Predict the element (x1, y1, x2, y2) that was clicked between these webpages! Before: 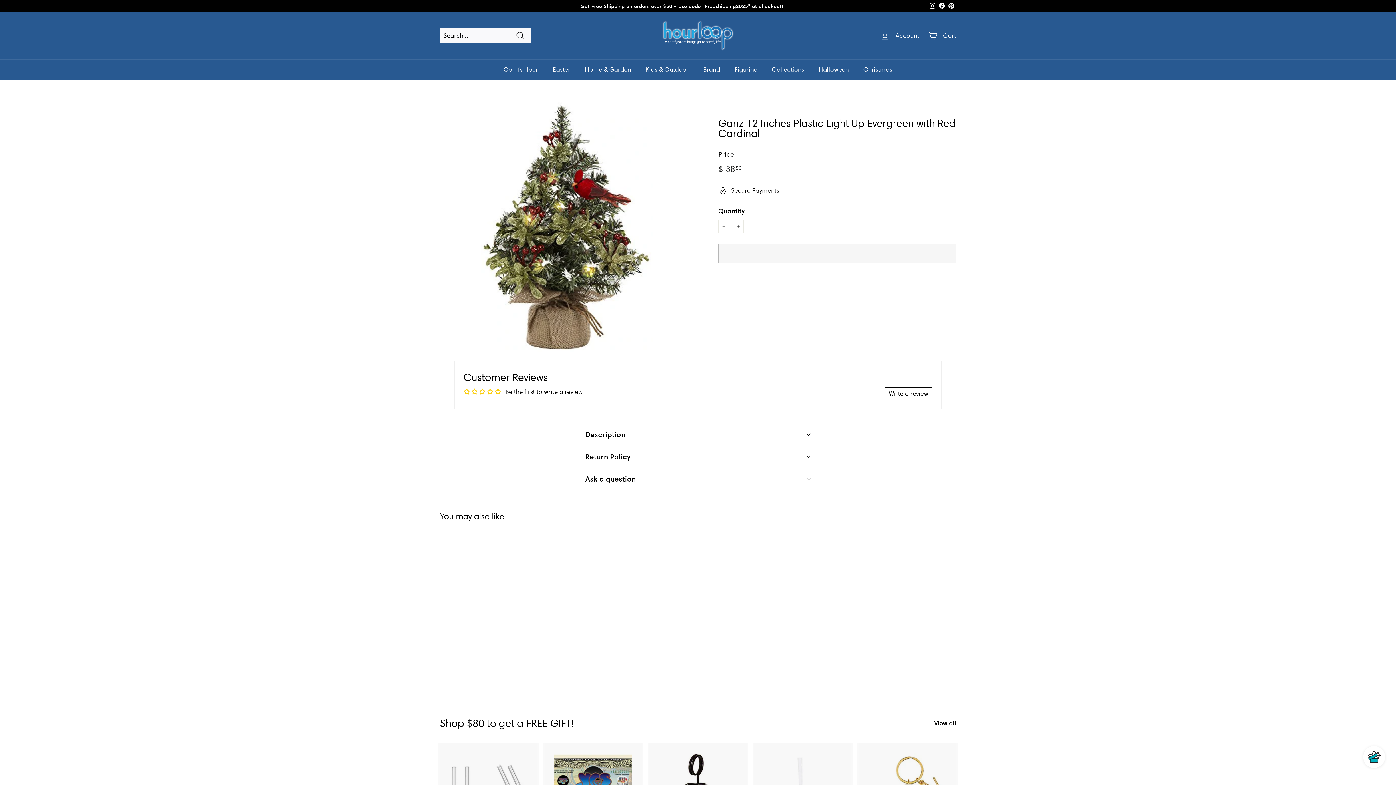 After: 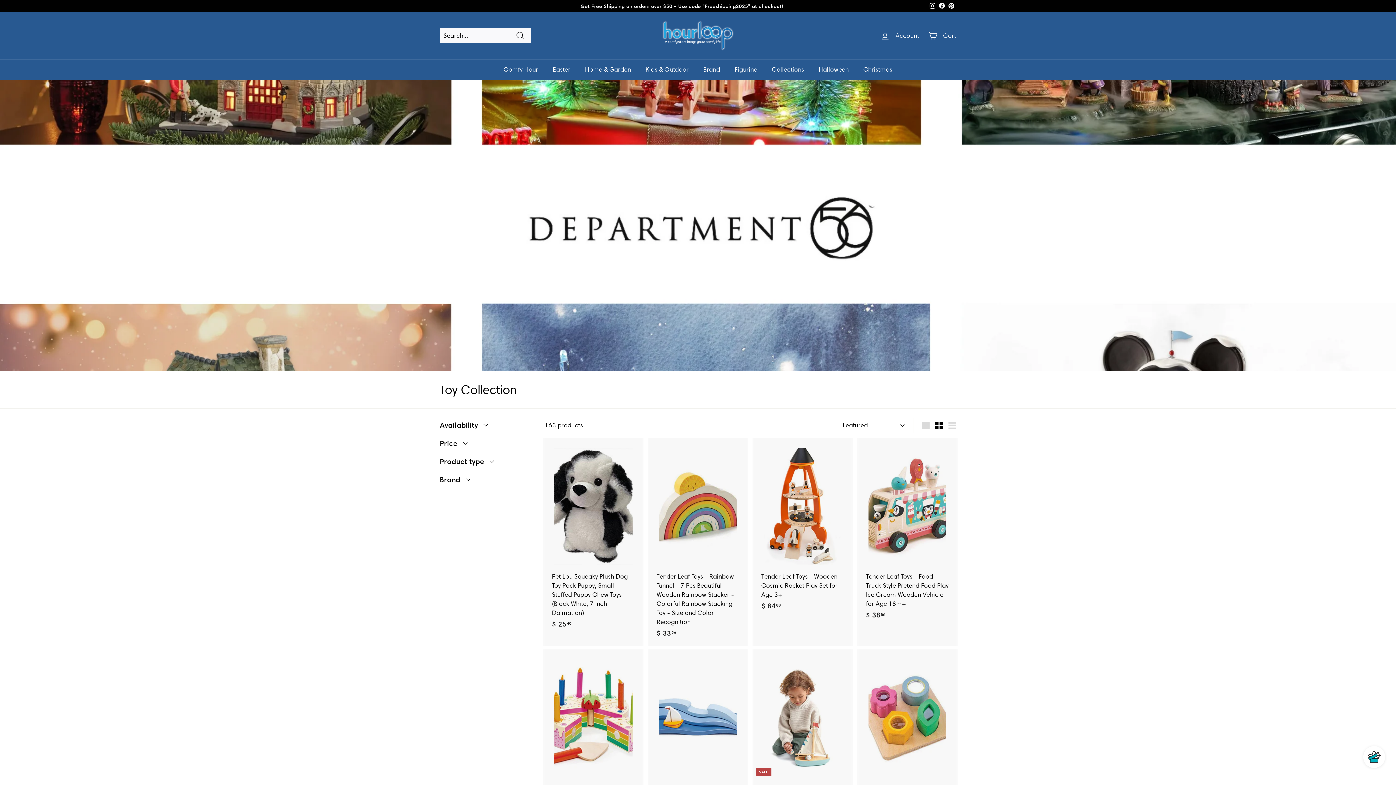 Action: bbox: (638, 59, 696, 80) label: Kids & Outdoor